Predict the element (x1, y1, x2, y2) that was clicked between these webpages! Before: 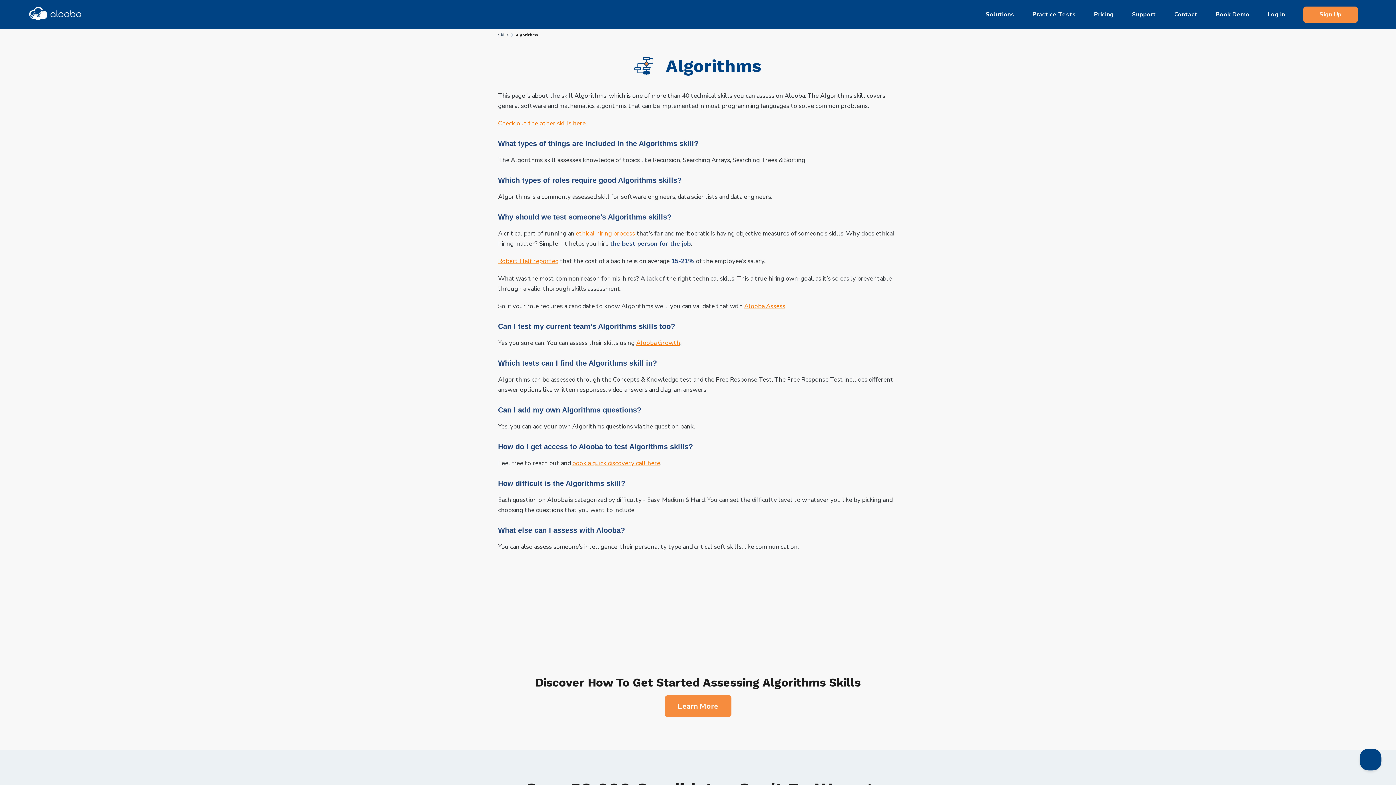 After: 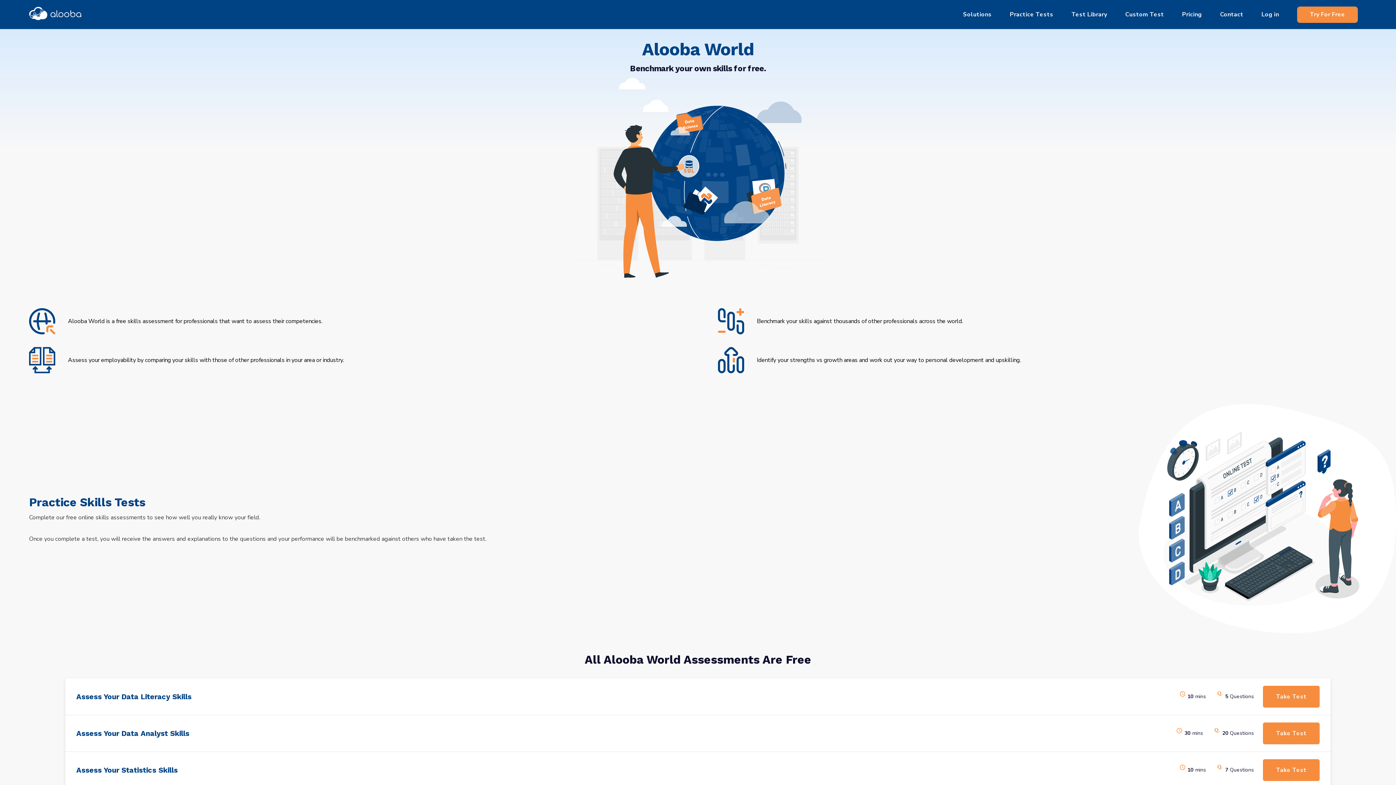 Action: label: Practice Tests bbox: (1032, 0, 1076, 29)